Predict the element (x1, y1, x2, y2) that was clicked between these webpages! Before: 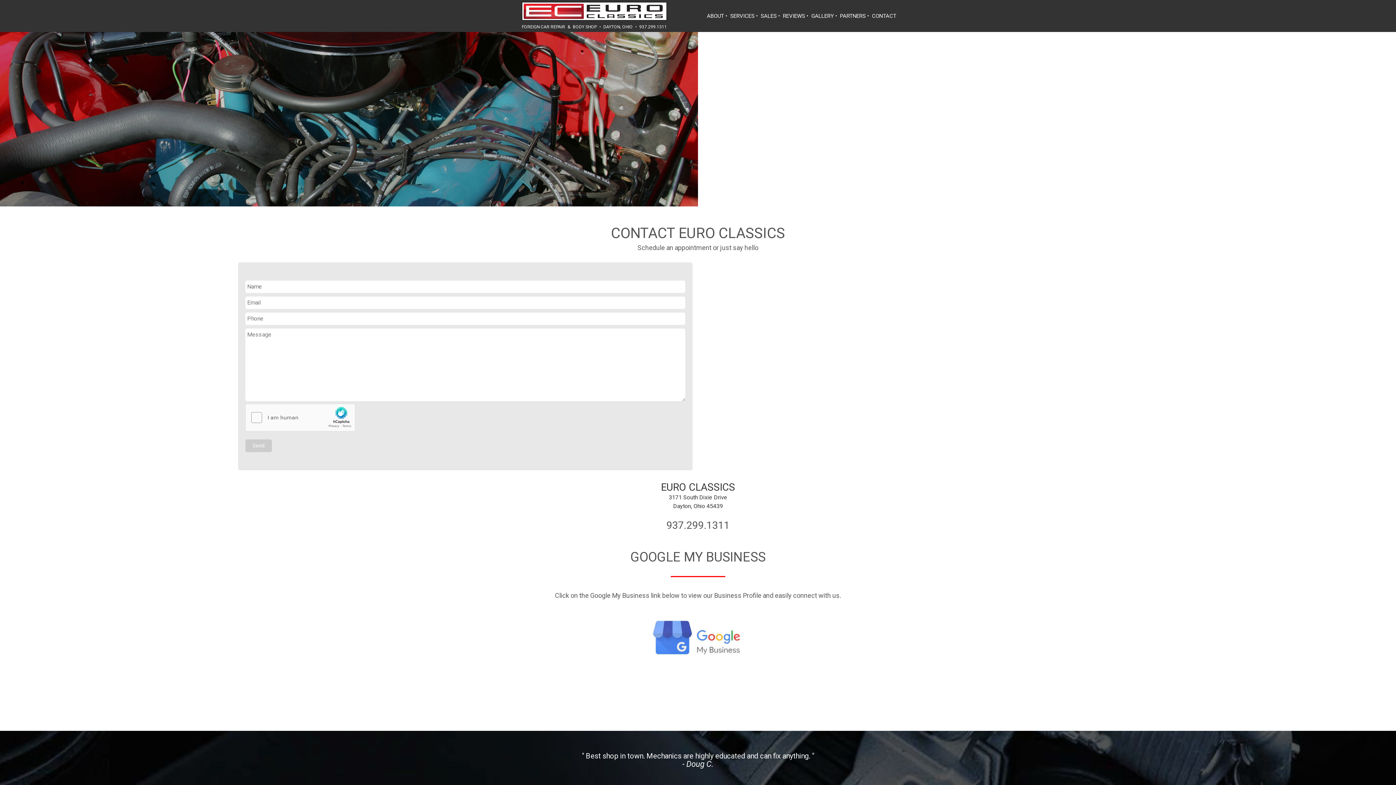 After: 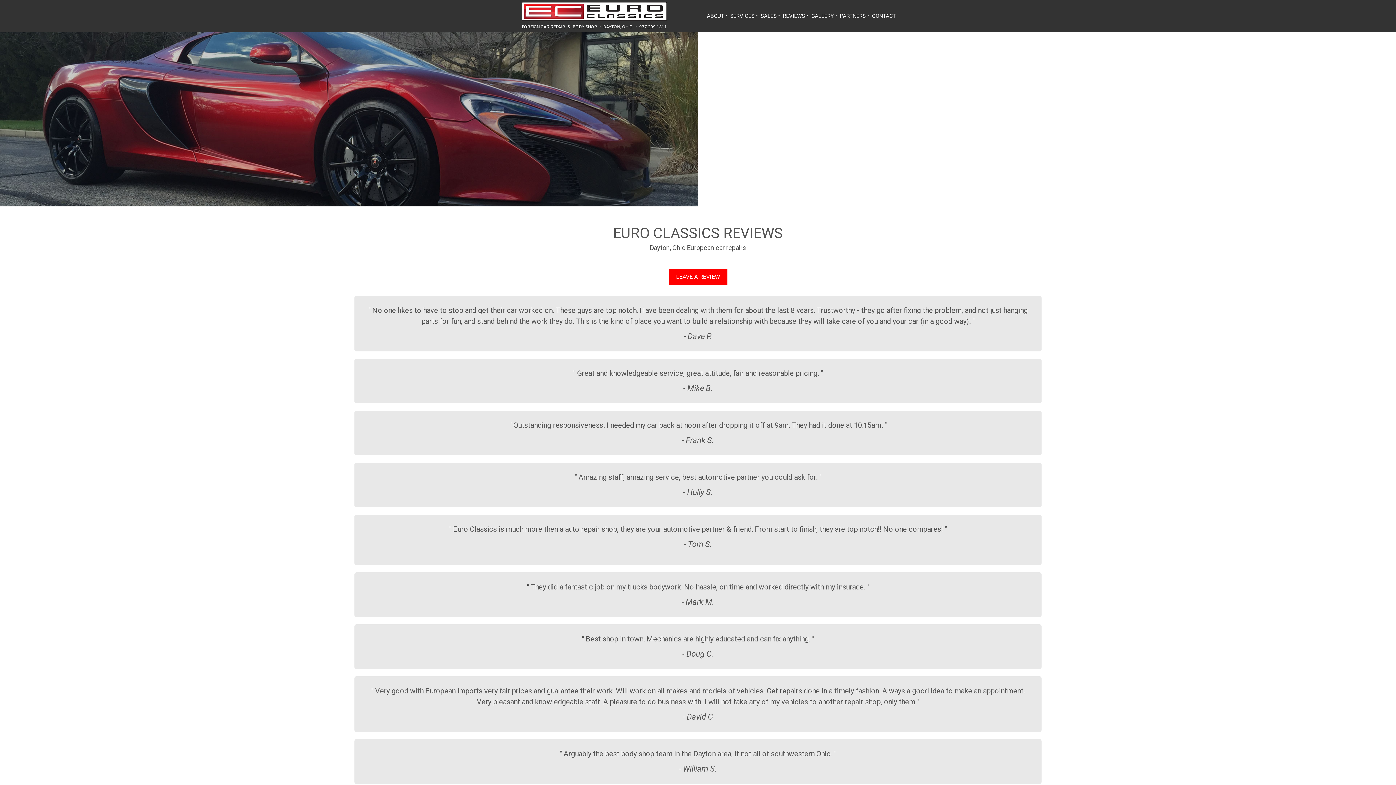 Action: label: REVIEWS bbox: (783, 12, 805, 19)